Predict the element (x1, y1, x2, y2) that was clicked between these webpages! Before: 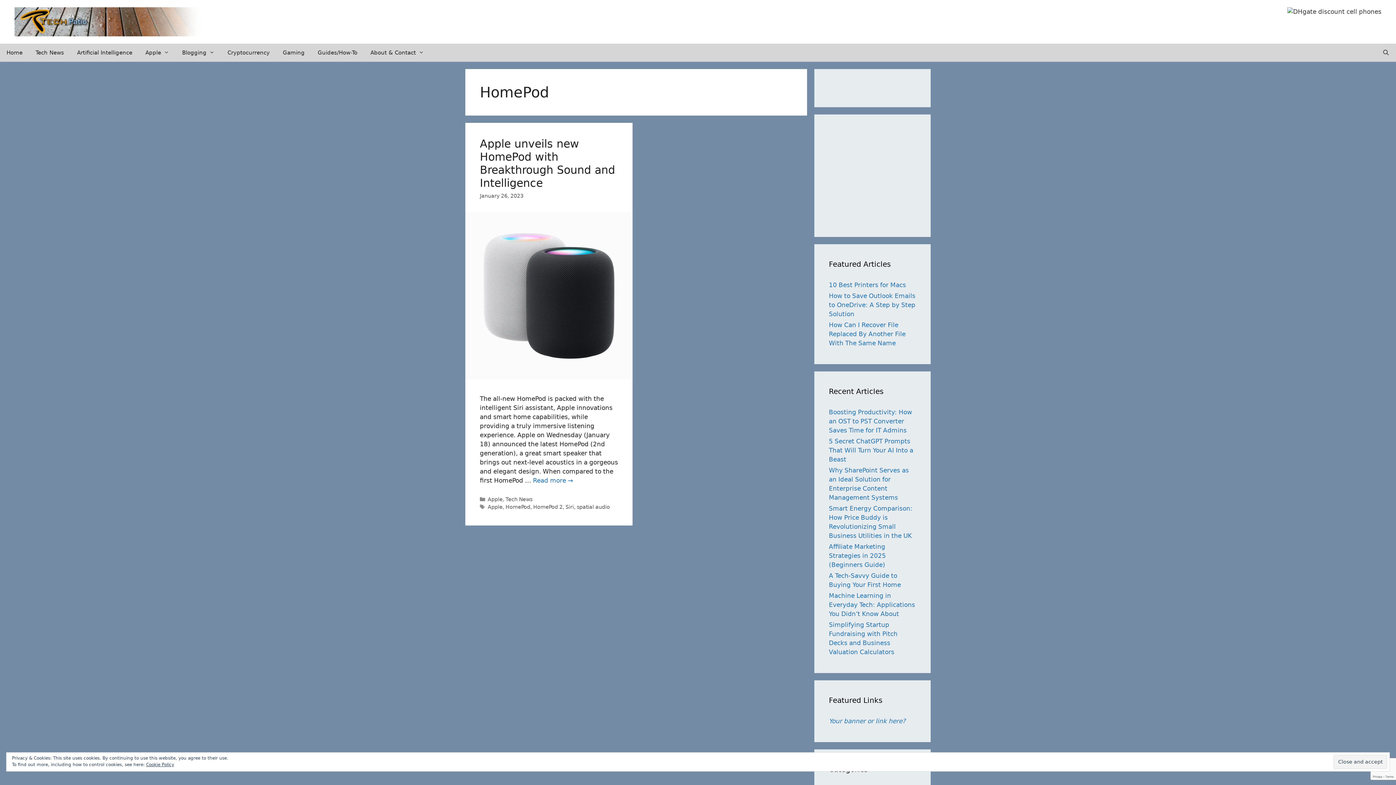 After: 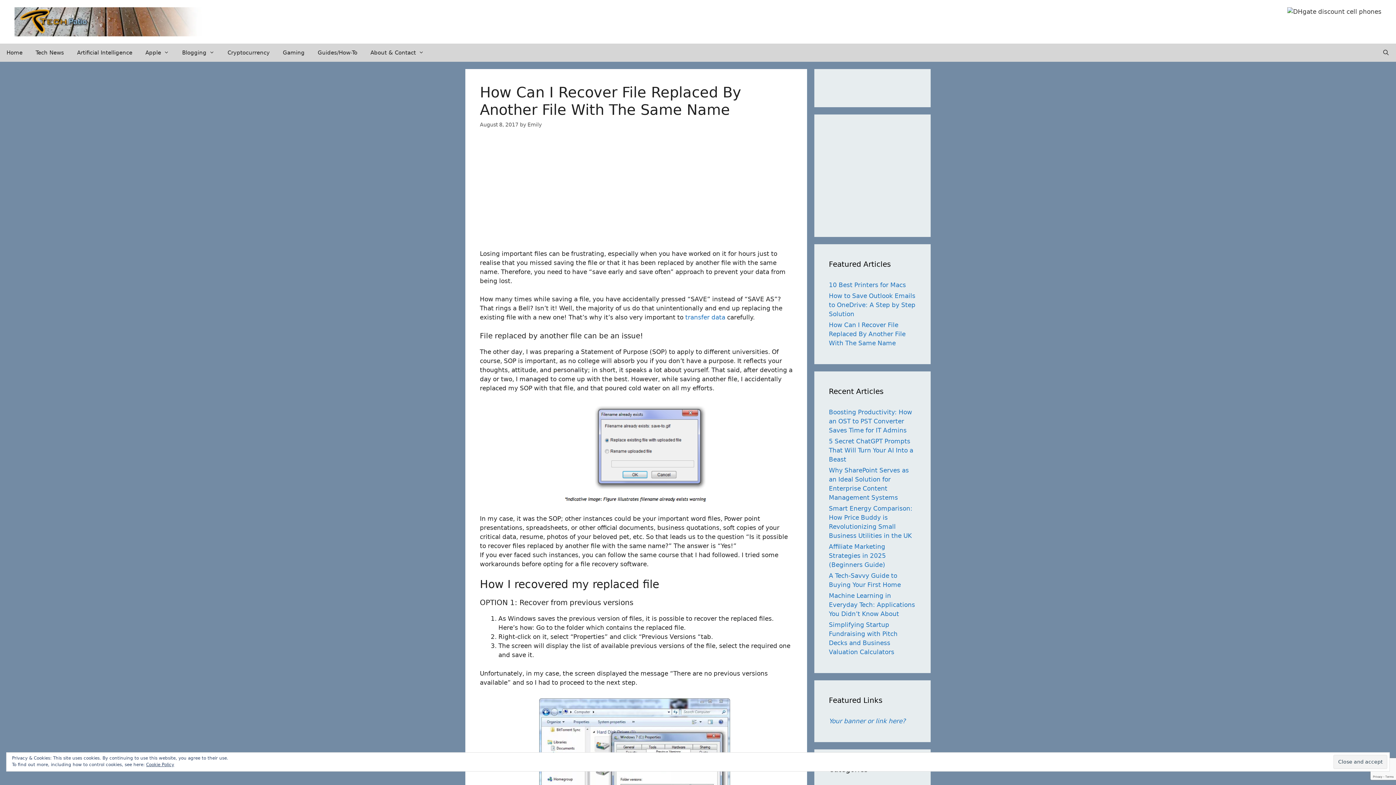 Action: bbox: (829, 321, 905, 346) label: How Can I Recover File Replaced By Another File With The Same Name